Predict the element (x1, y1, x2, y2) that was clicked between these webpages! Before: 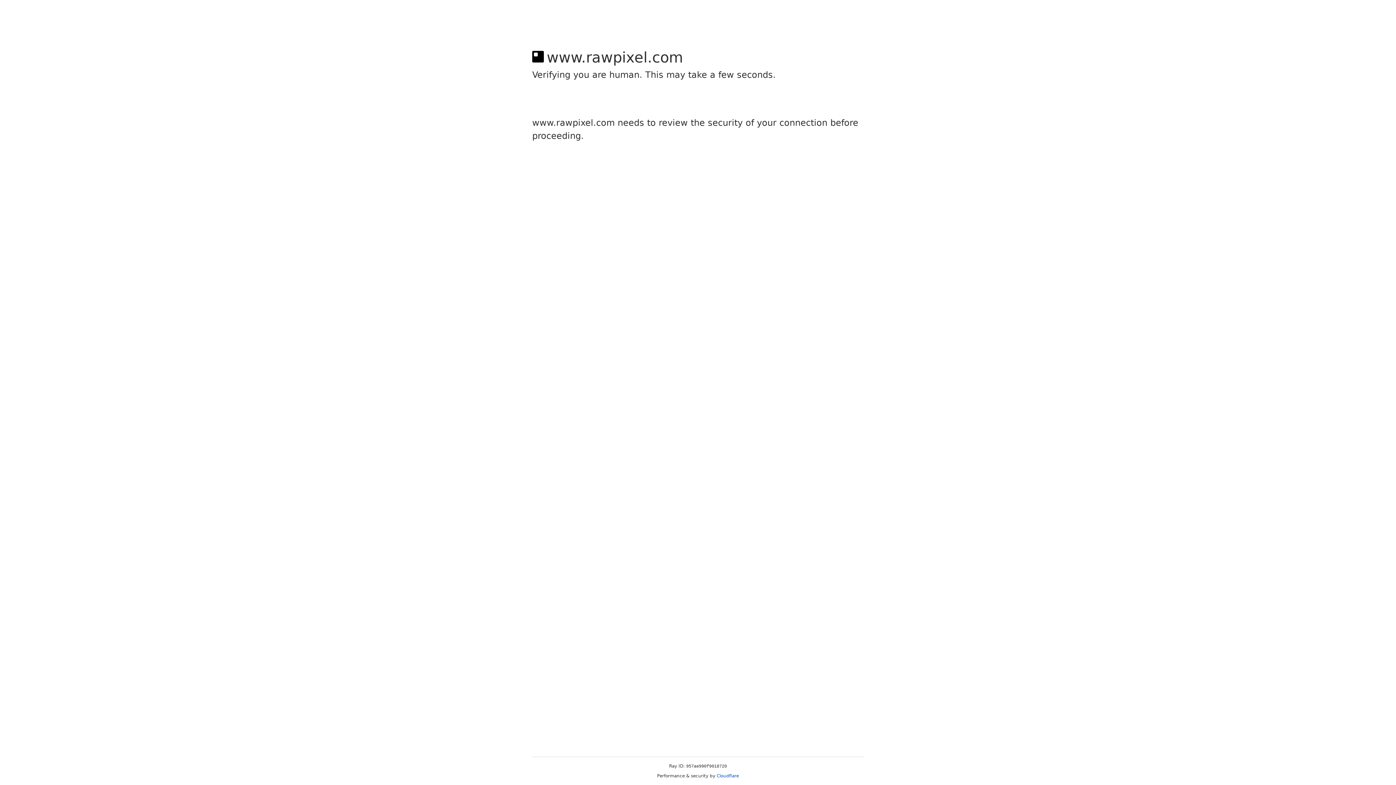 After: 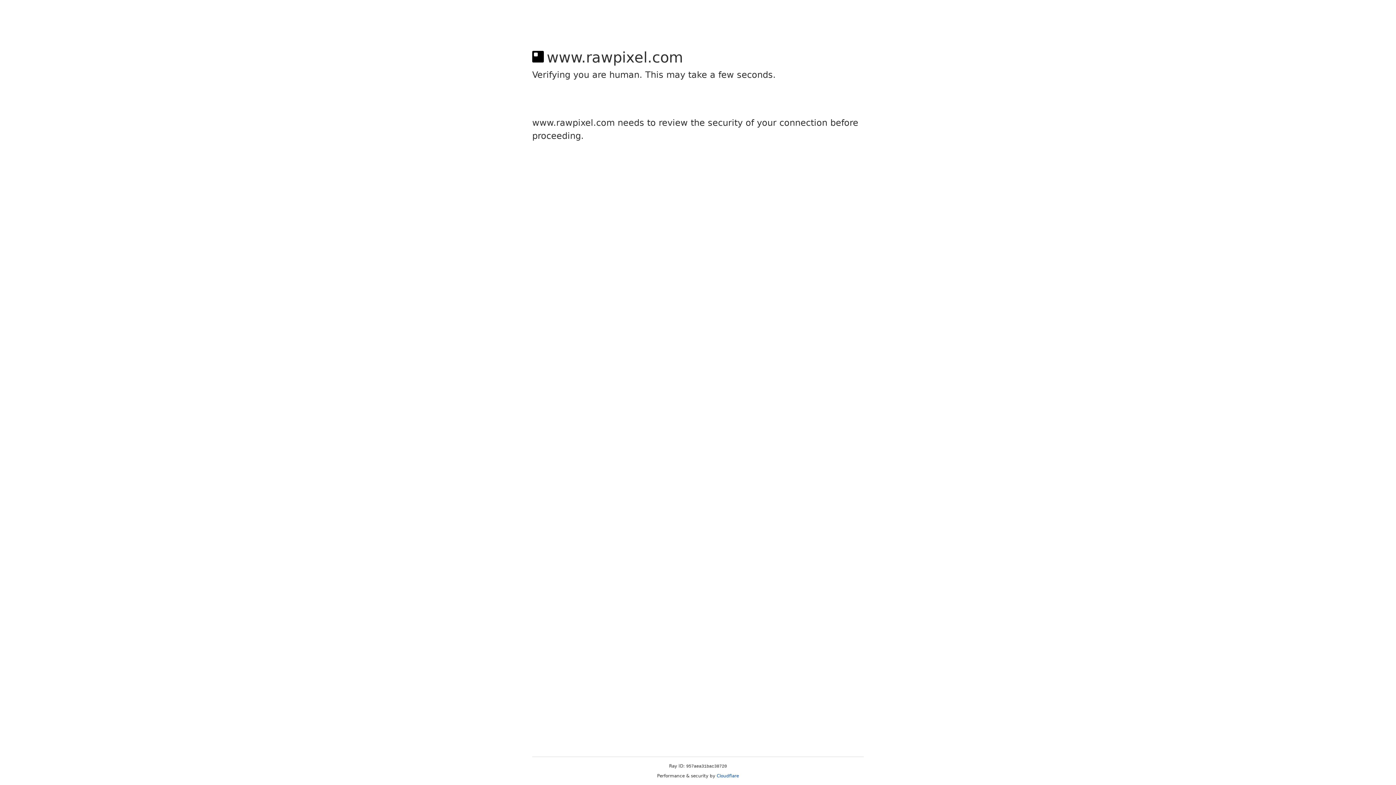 Action: label: Cloudflare bbox: (716, 773, 739, 778)